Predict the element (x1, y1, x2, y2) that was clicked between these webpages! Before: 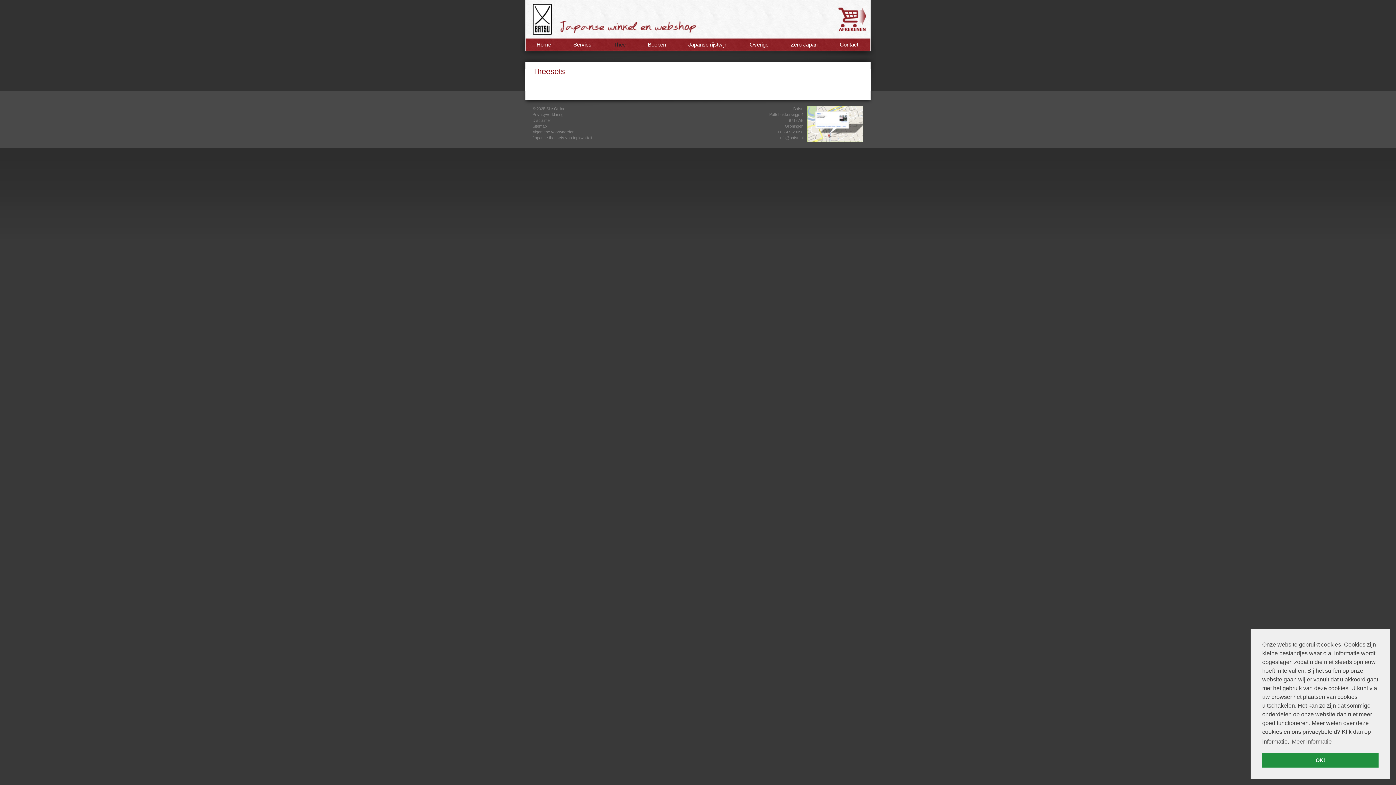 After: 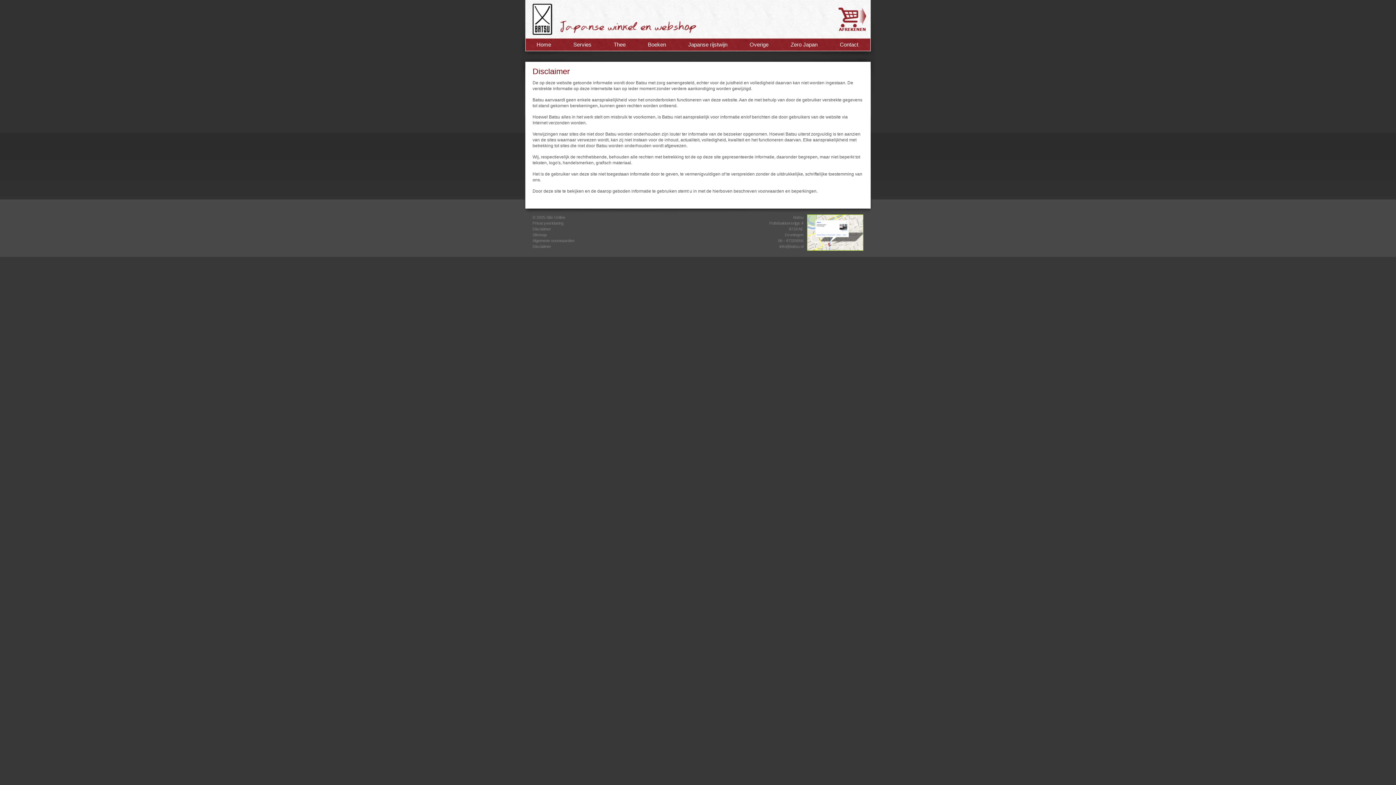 Action: bbox: (532, 118, 551, 122) label: Disclaimer